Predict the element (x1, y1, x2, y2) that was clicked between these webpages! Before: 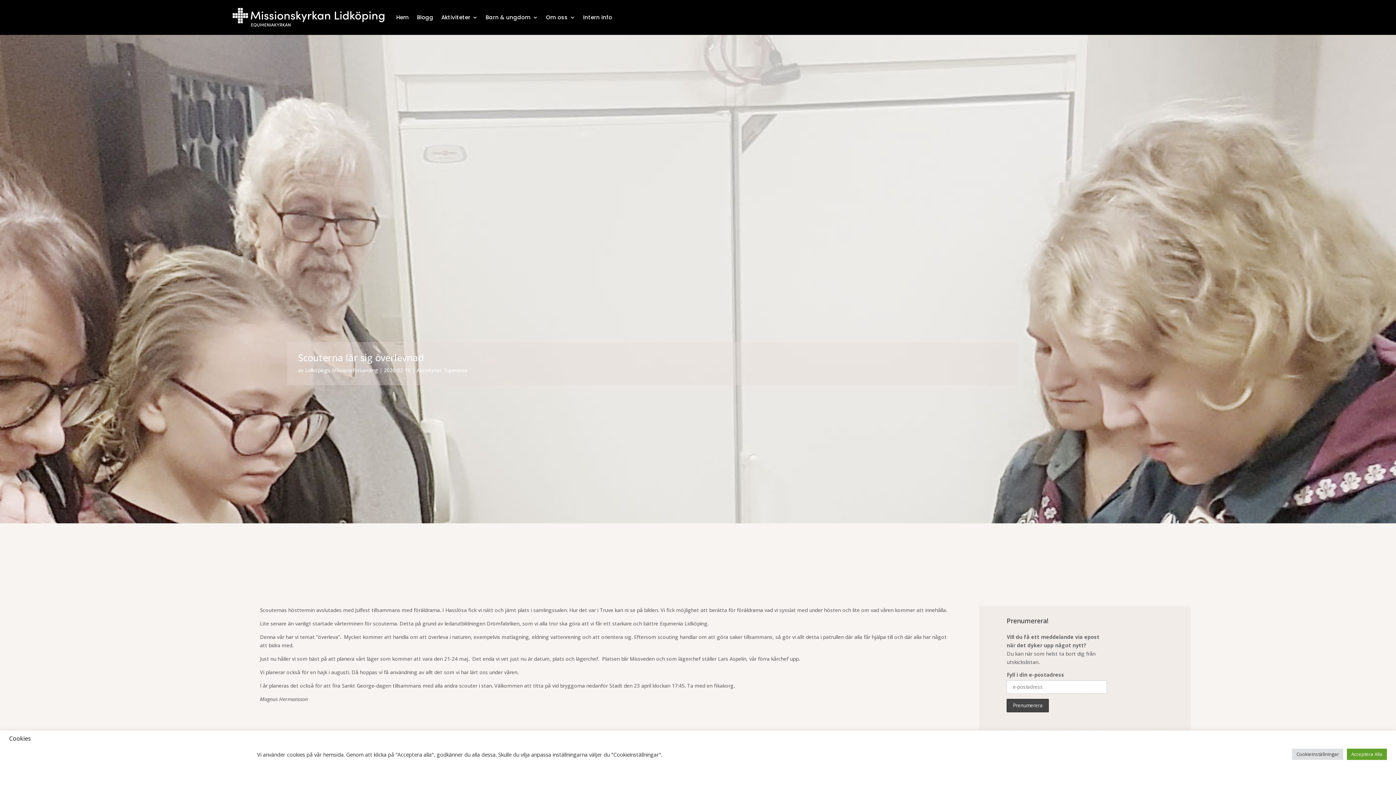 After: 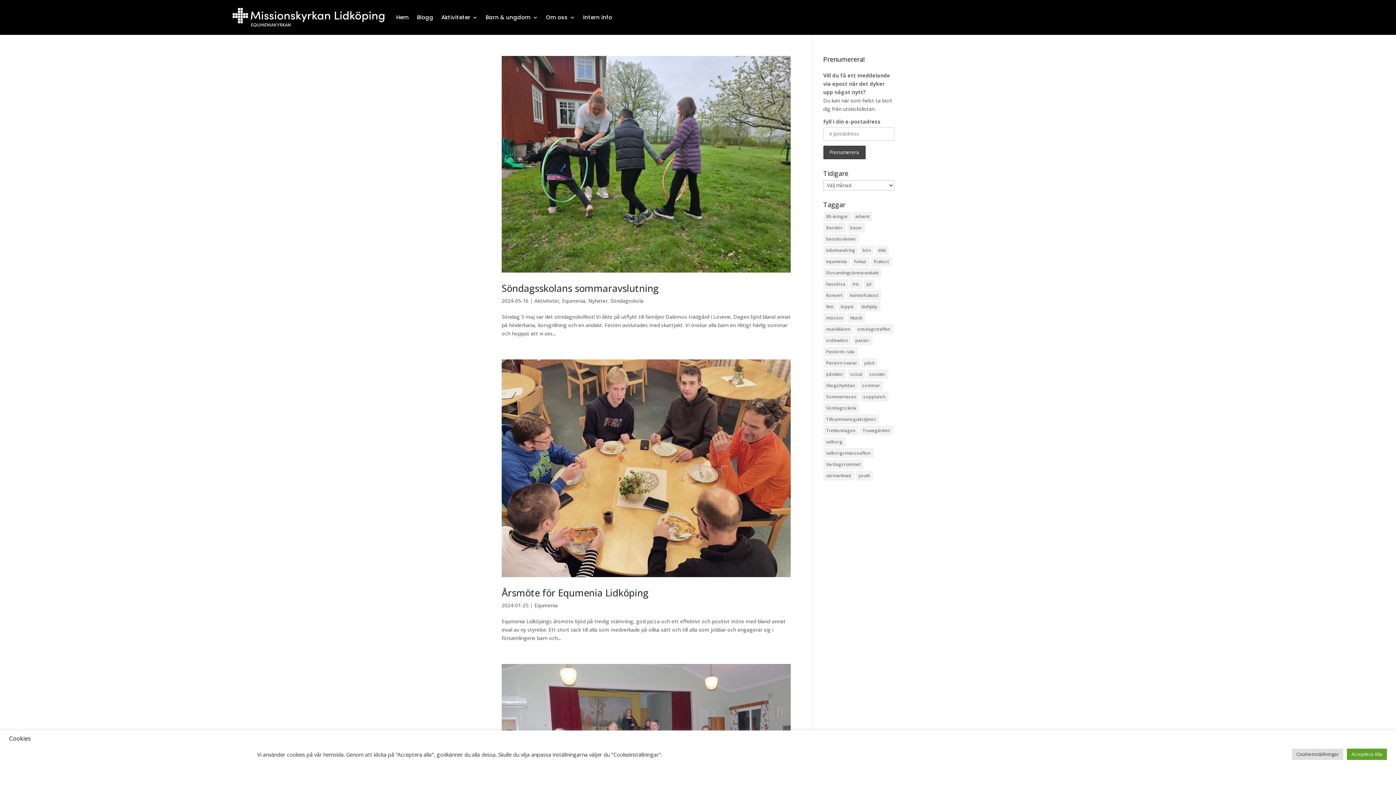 Action: bbox: (444, 366, 467, 373) label: Equmenia